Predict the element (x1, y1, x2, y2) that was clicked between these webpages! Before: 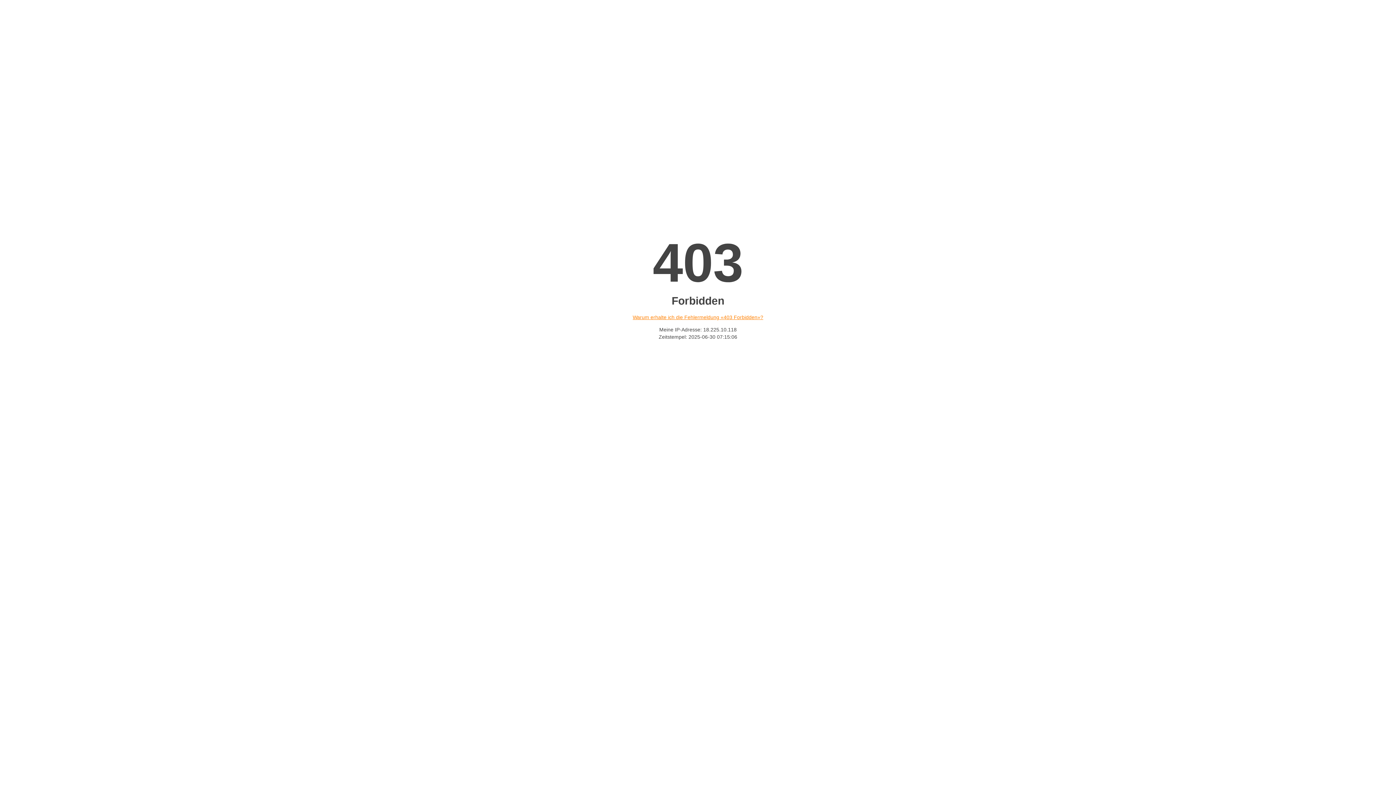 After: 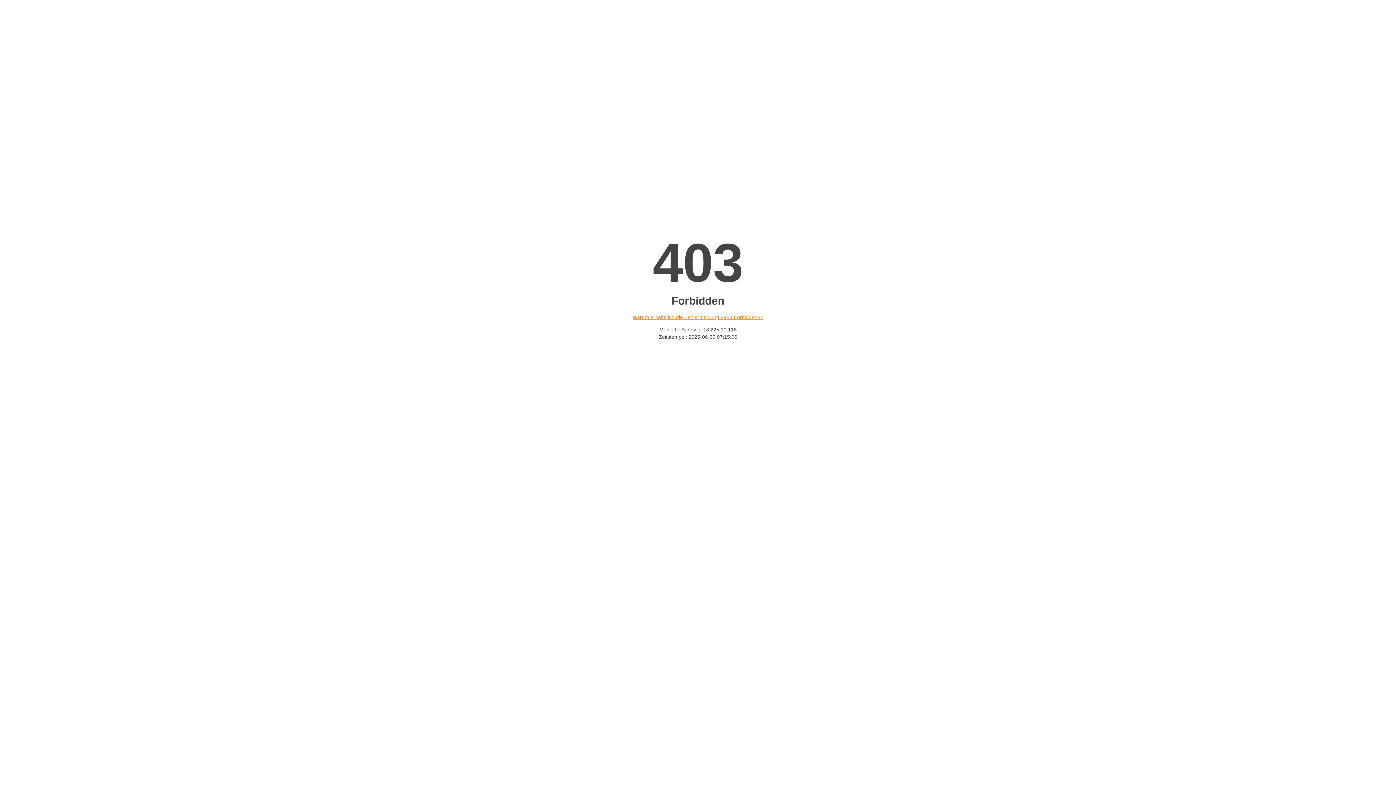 Action: label: Warum erhalte ich die Fehlermeldung «403 Forbidden»? bbox: (632, 314, 763, 320)